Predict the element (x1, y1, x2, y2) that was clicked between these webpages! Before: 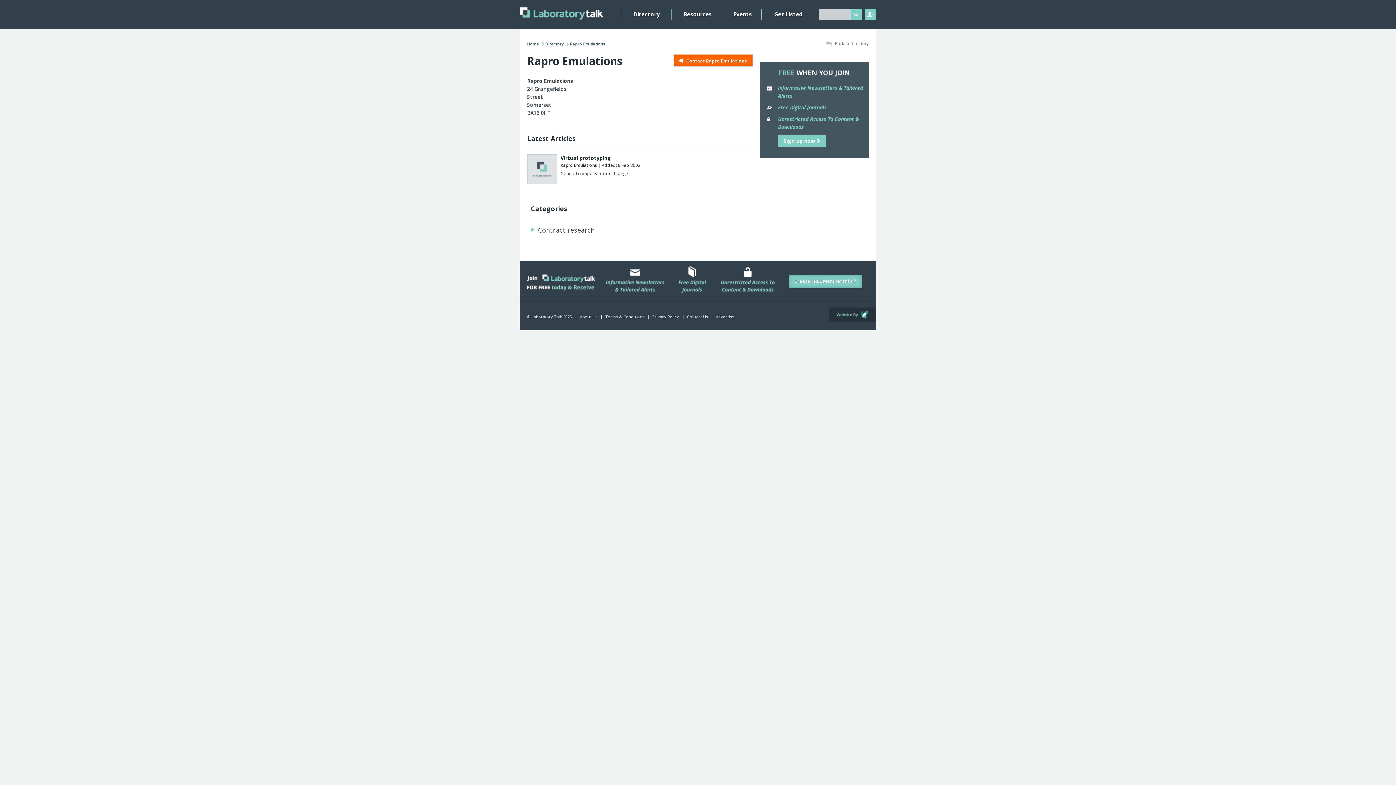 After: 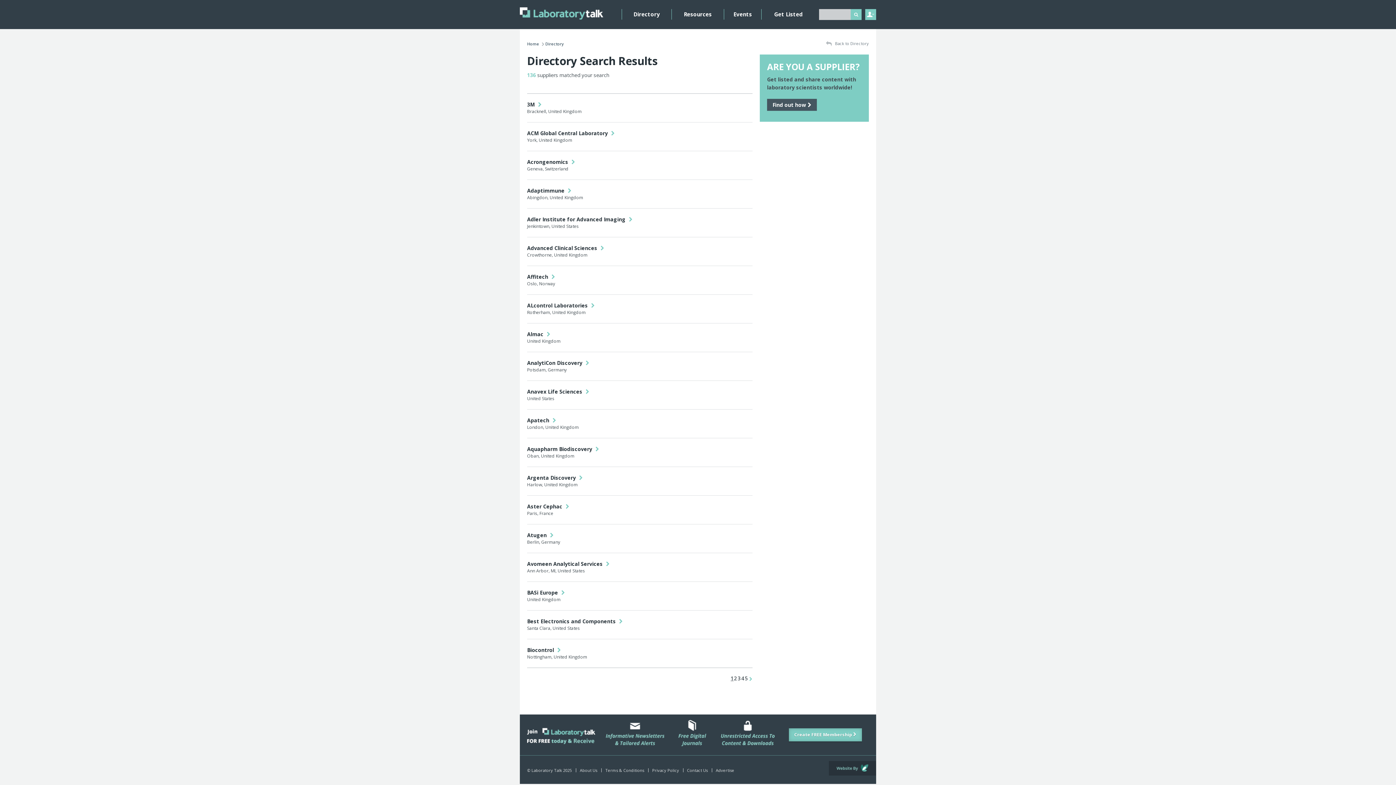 Action: label: Contract research bbox: (538, 225, 594, 234)